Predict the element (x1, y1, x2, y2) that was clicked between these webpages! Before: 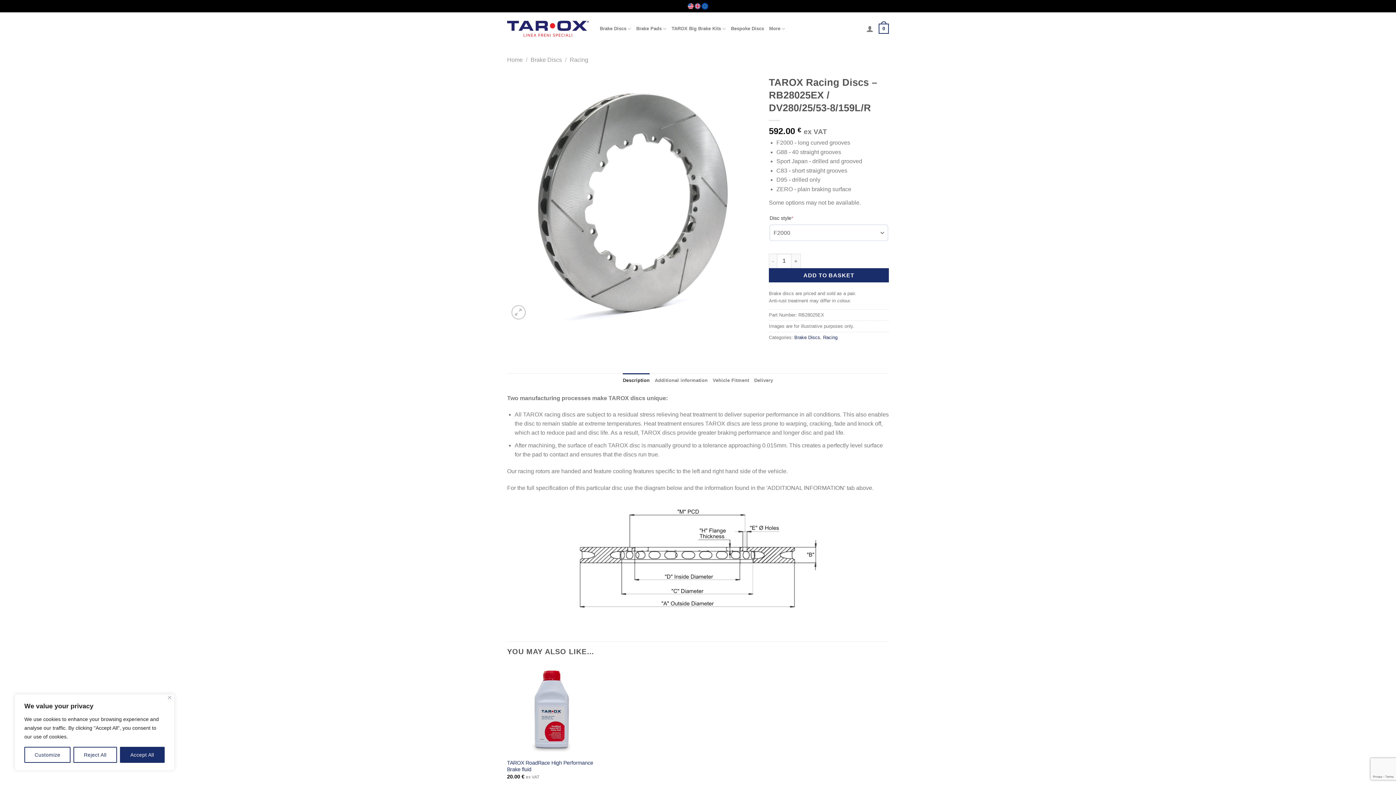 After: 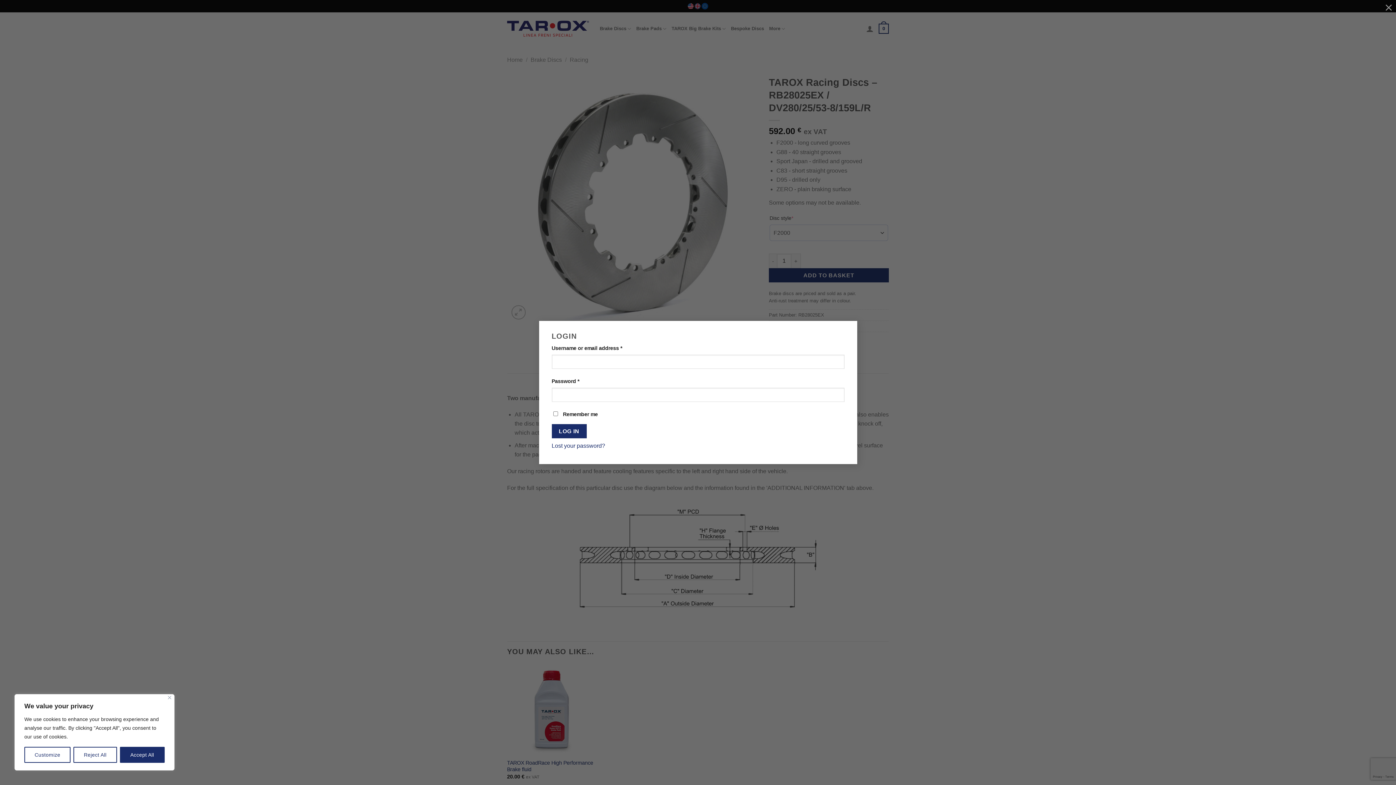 Action: bbox: (866, 20, 873, 36) label: Login